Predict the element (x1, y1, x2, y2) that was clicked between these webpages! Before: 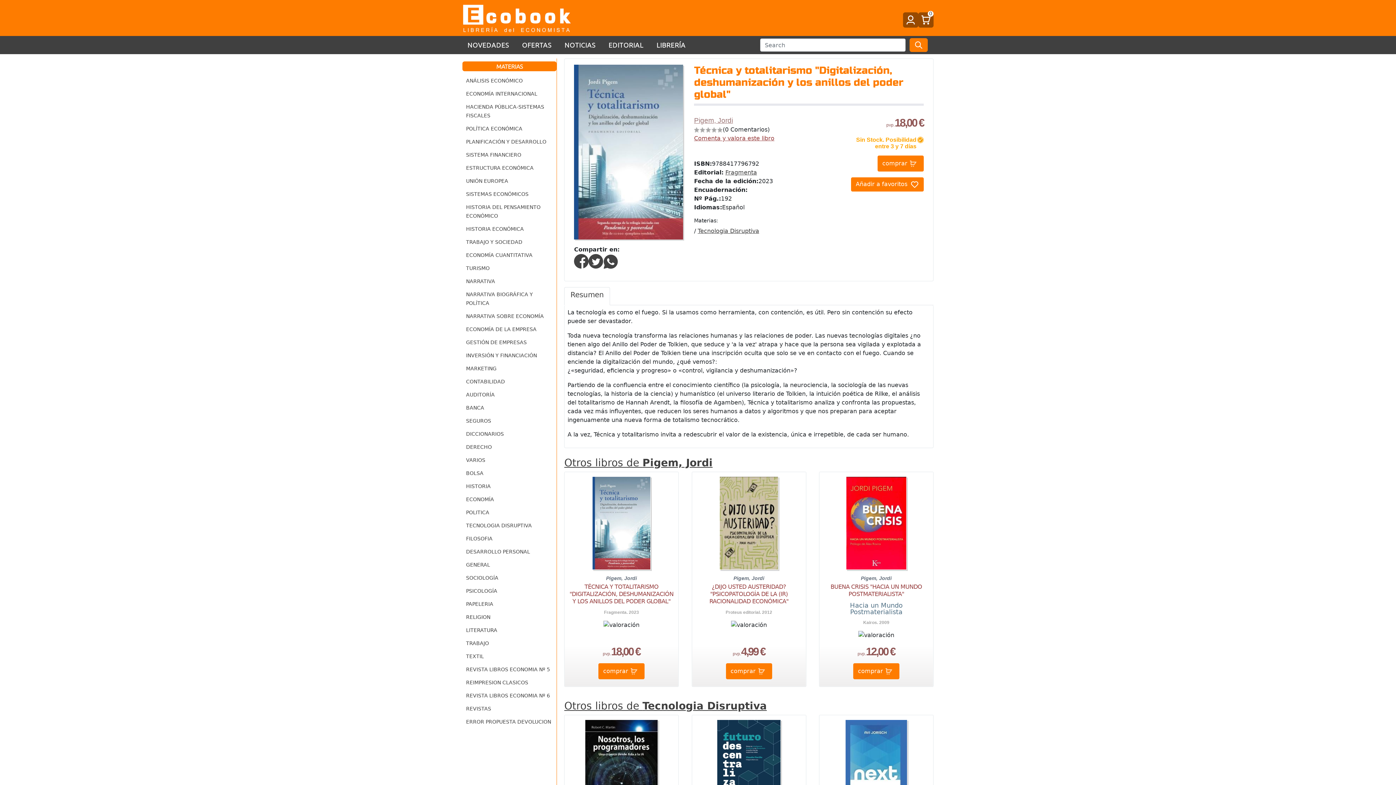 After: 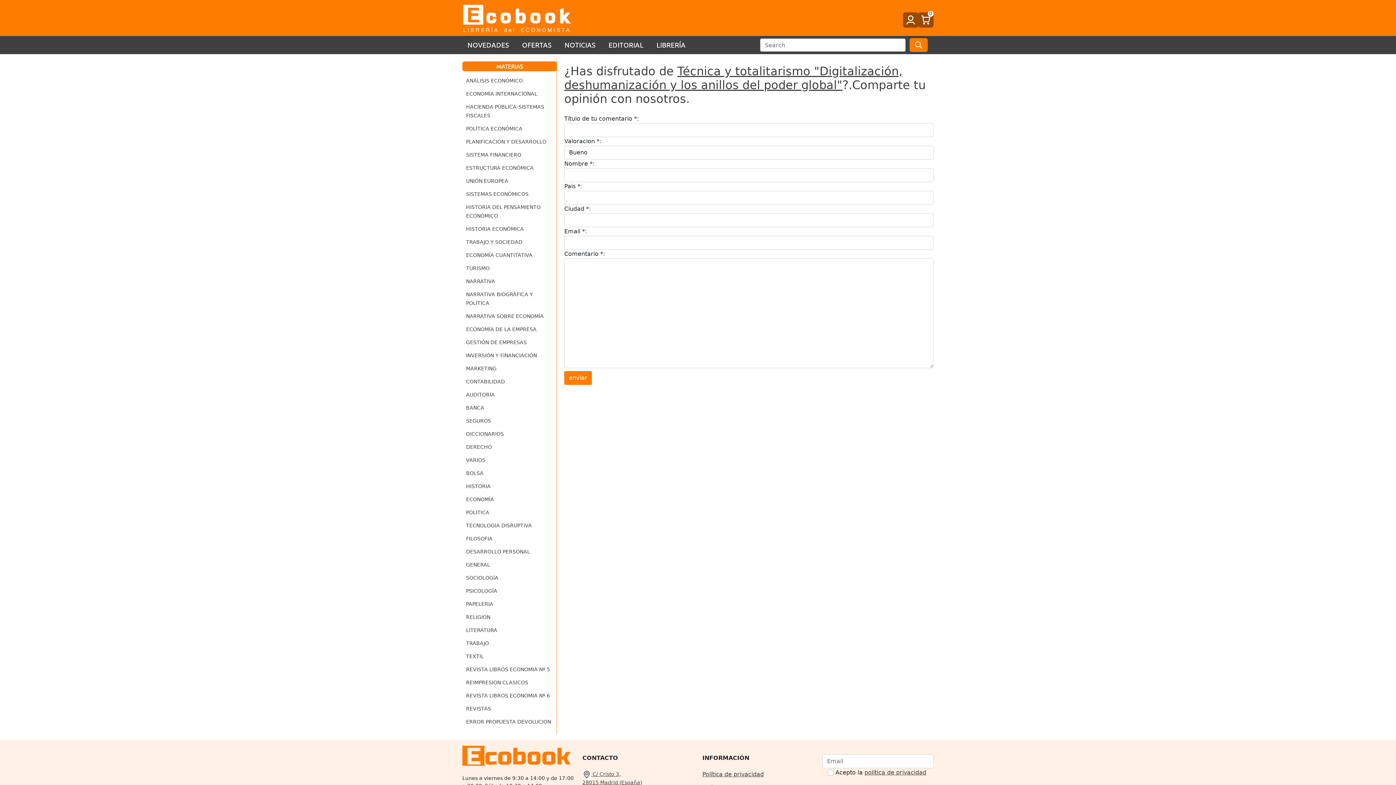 Action: bbox: (694, 134, 774, 141) label: Comenta y valora este libro